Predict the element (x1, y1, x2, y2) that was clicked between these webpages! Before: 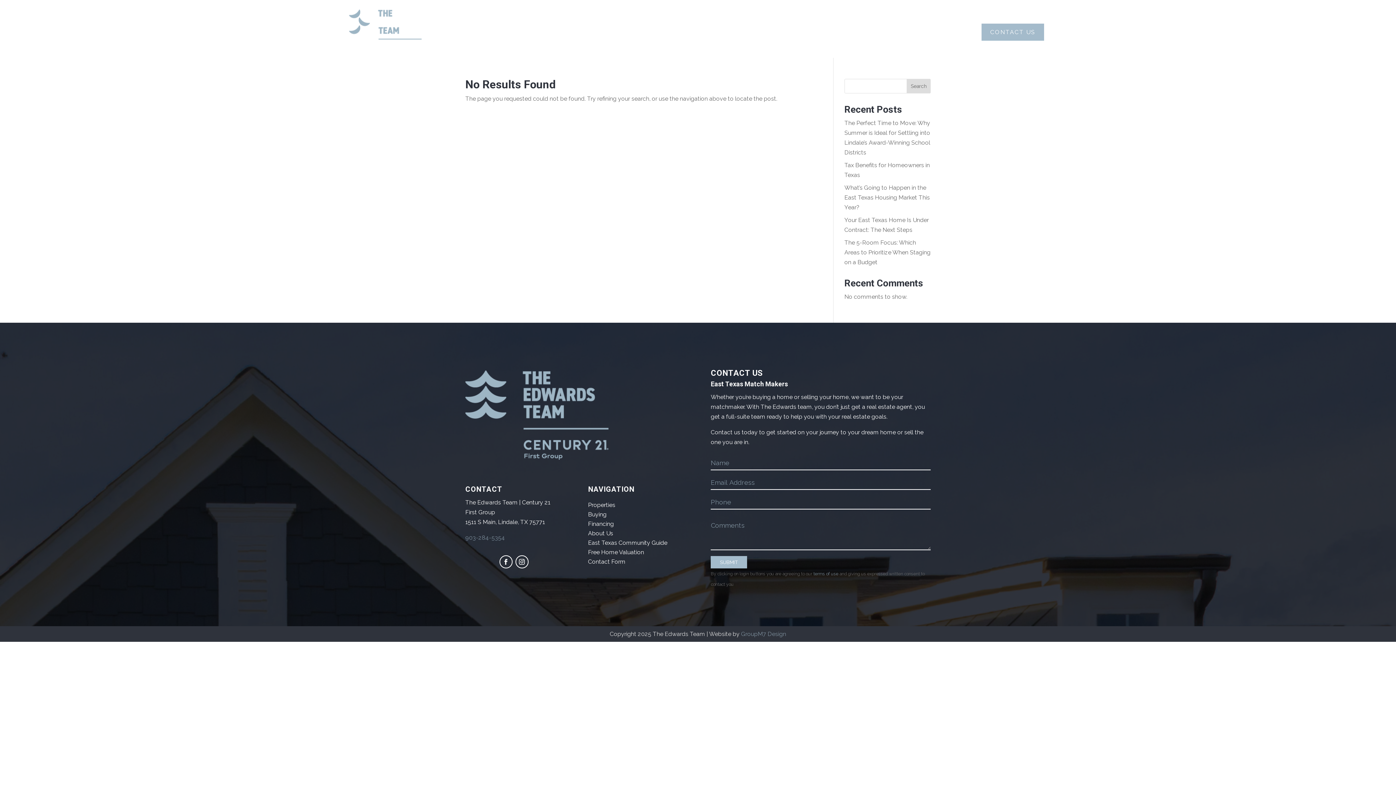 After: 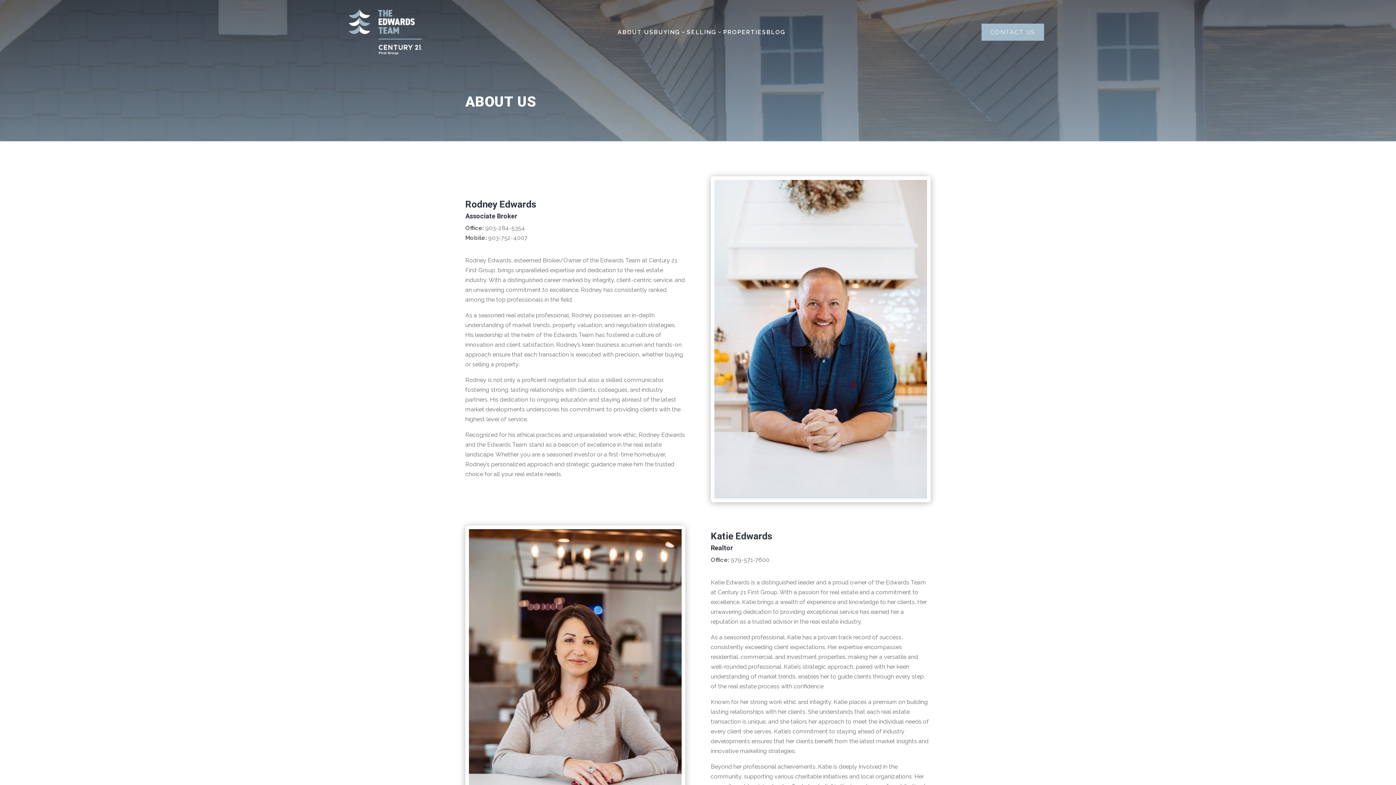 Action: label: About Us bbox: (588, 528, 613, 538)